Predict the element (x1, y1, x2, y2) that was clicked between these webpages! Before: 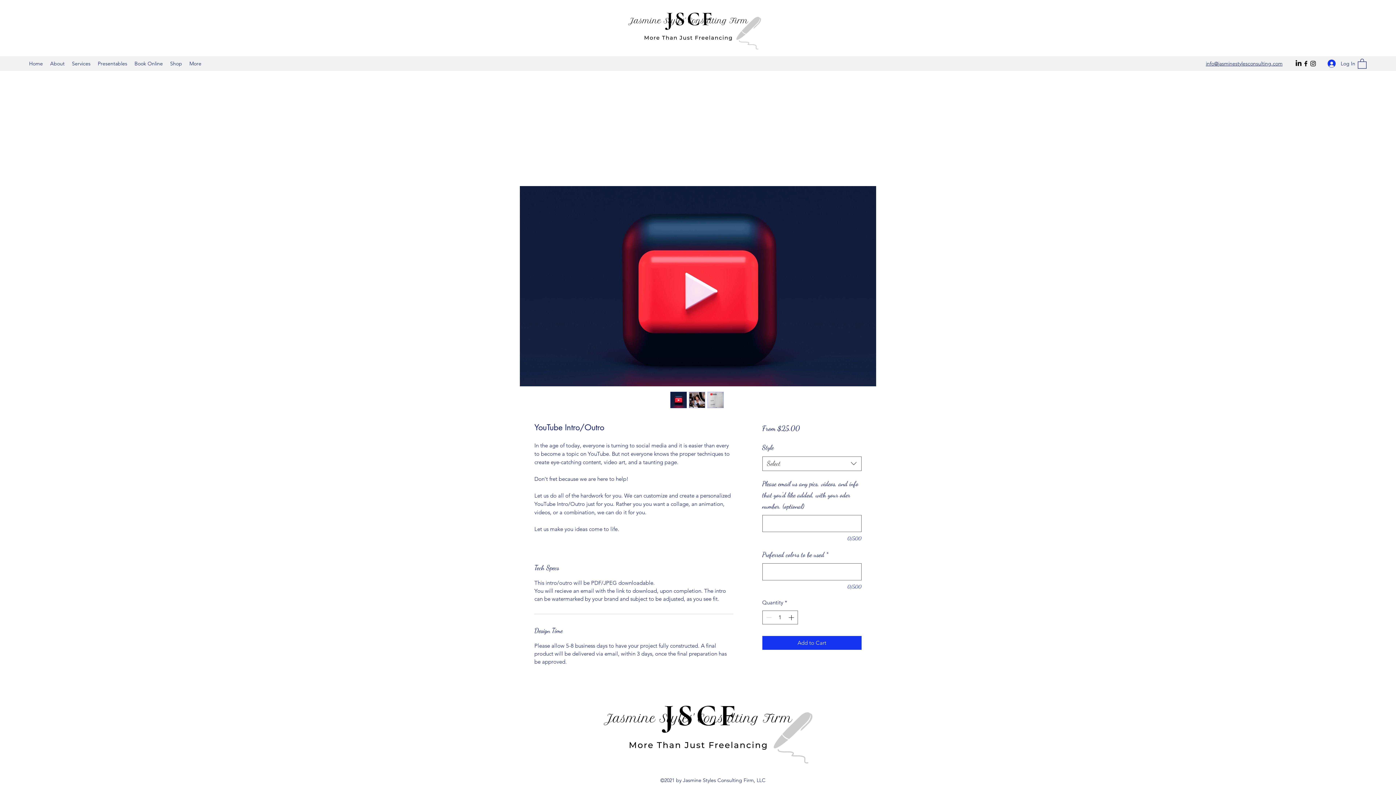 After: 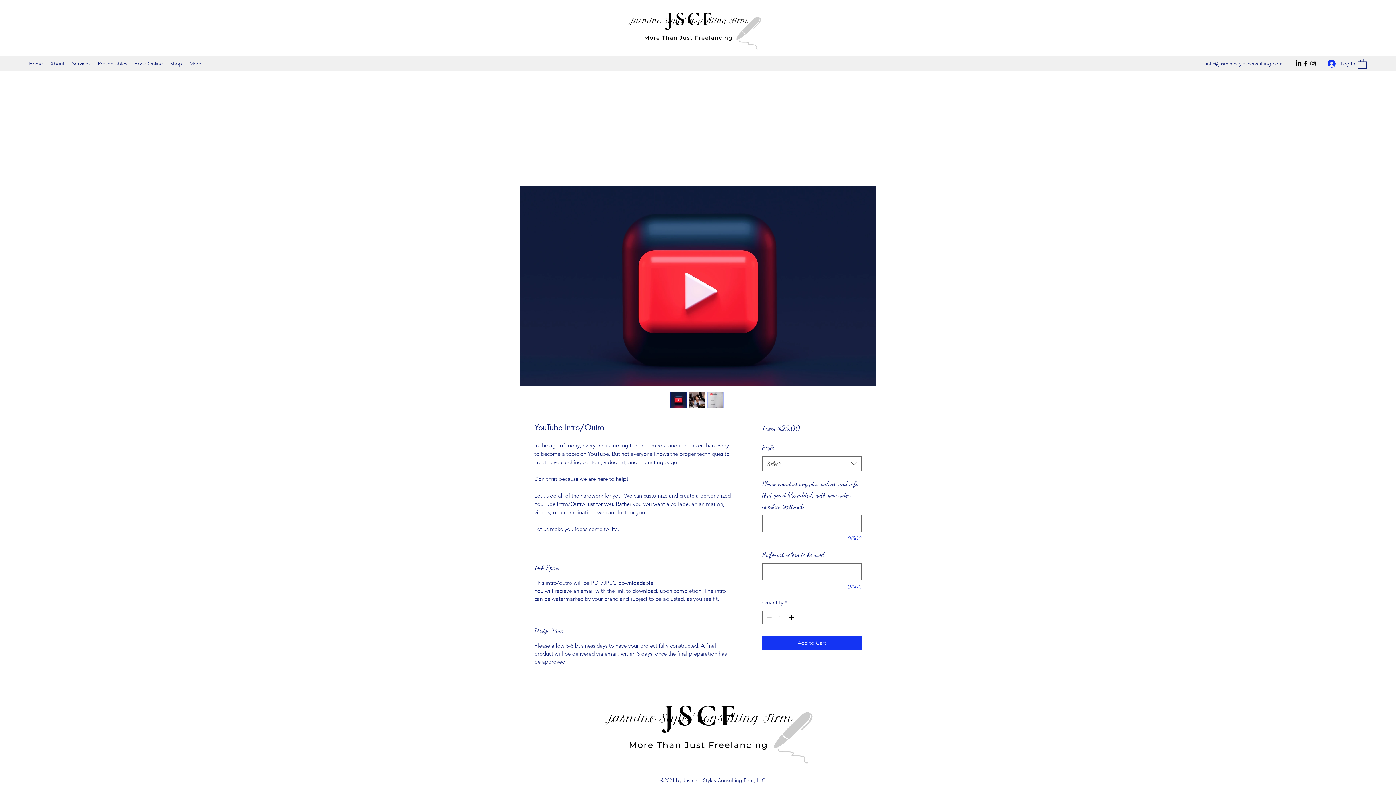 Action: bbox: (688, 391, 705, 408)